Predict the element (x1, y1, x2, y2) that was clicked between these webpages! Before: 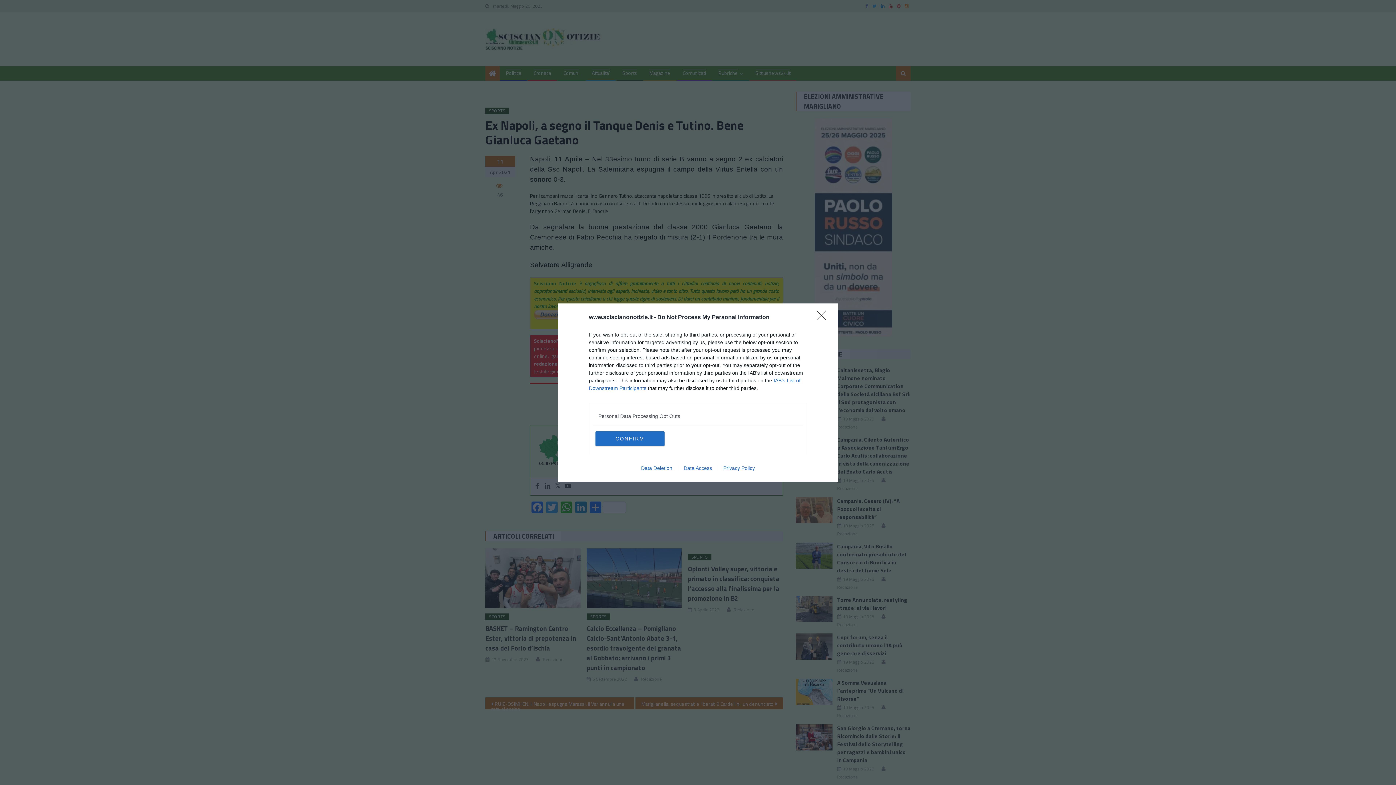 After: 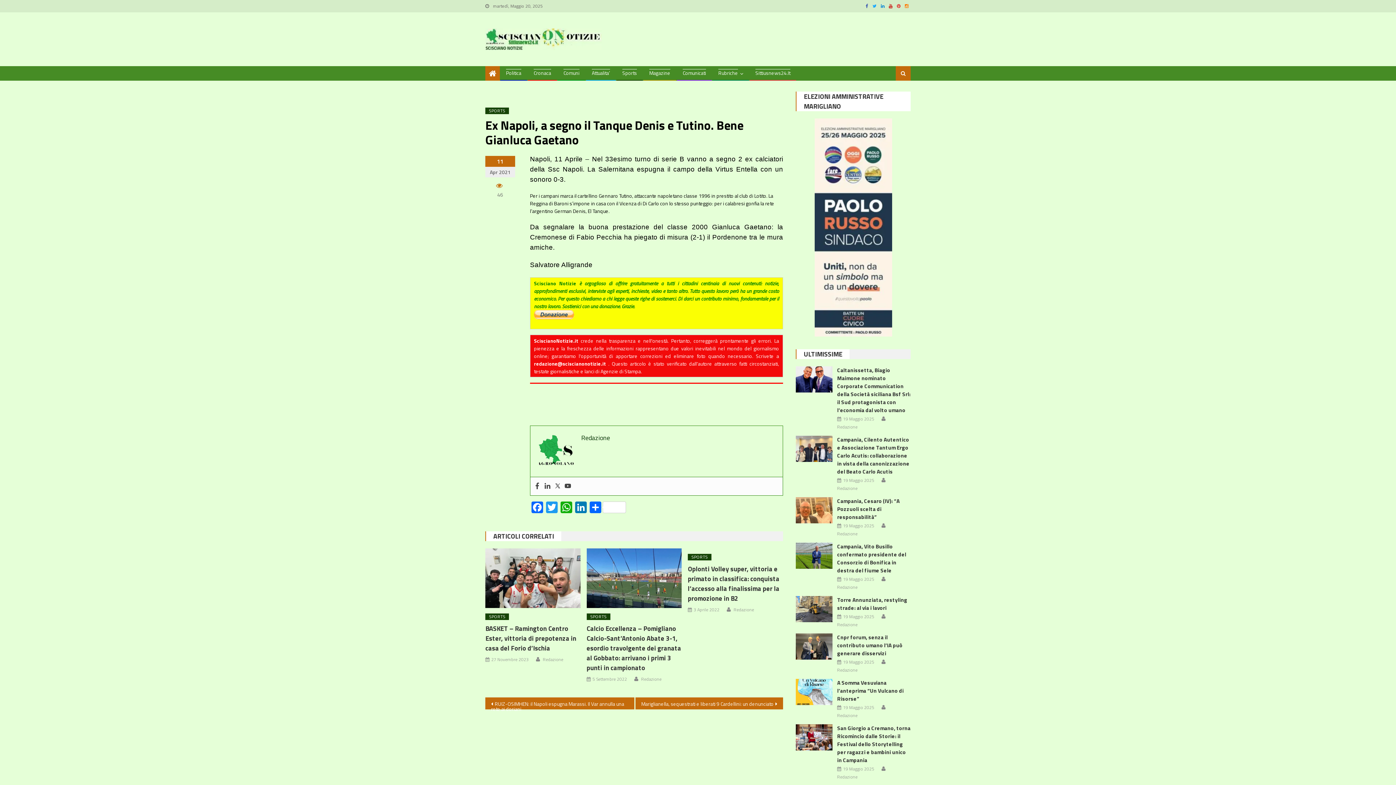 Action: label: Close bbox: (817, 310, 830, 324)